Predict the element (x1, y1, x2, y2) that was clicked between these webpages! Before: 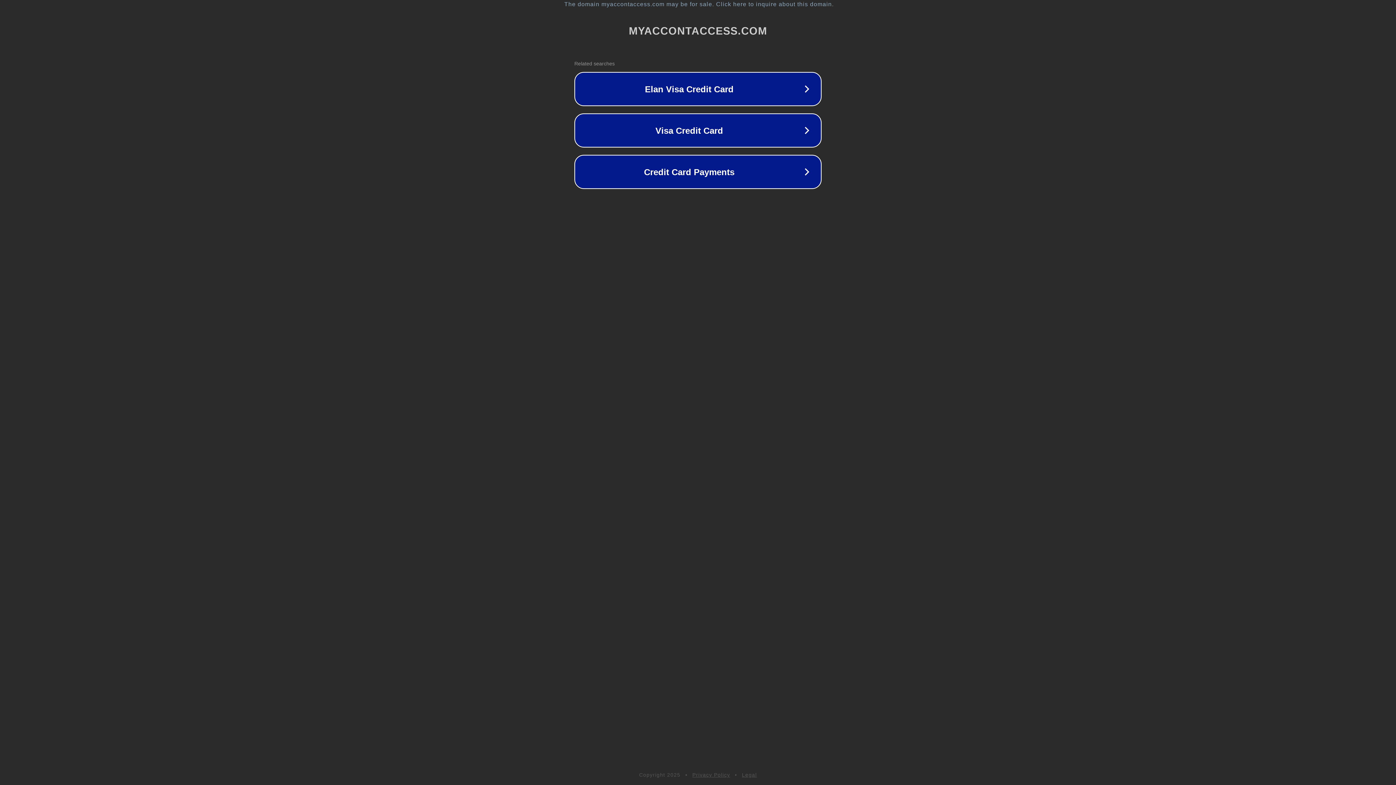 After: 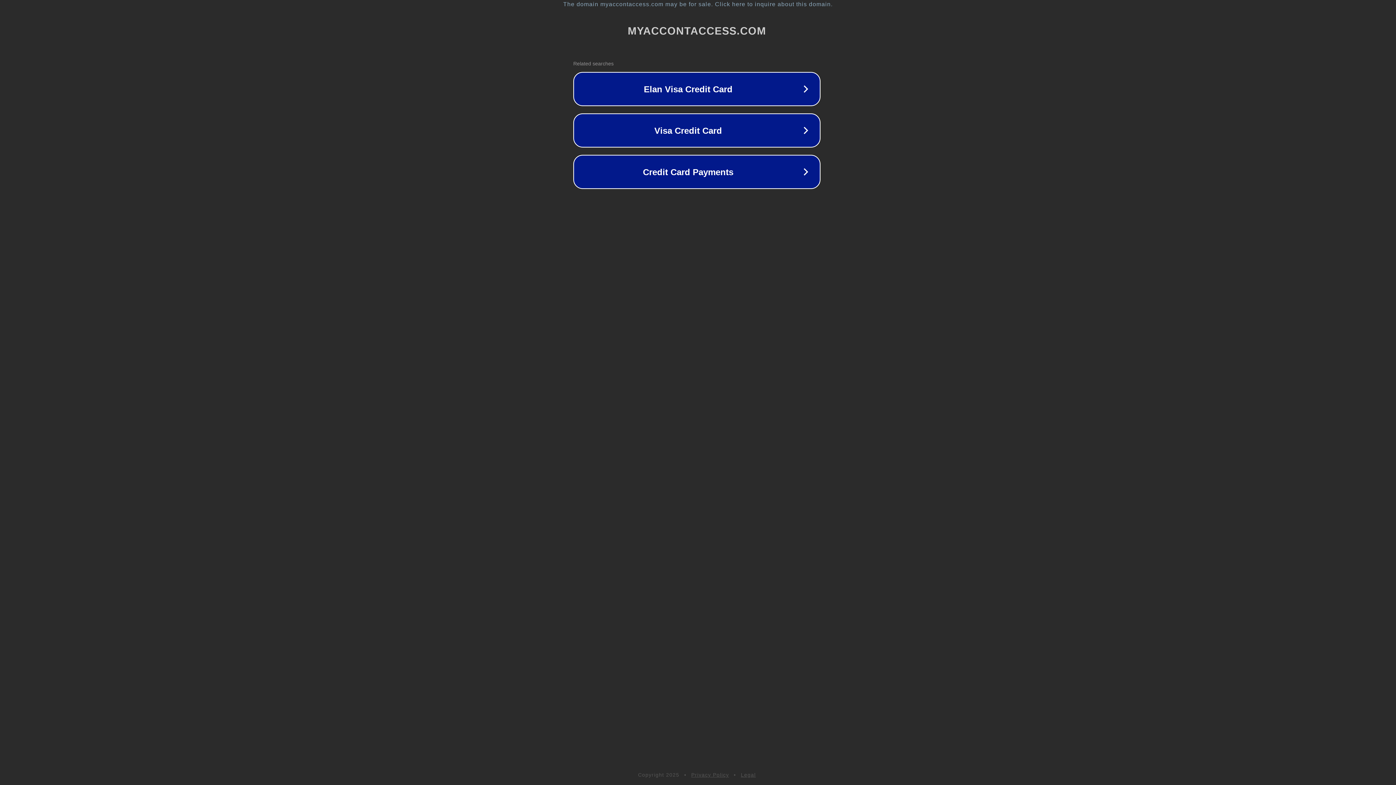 Action: label: The domain myaccontaccess.com may be for sale. Click here to inquire about this domain. bbox: (1, 1, 1397, 7)